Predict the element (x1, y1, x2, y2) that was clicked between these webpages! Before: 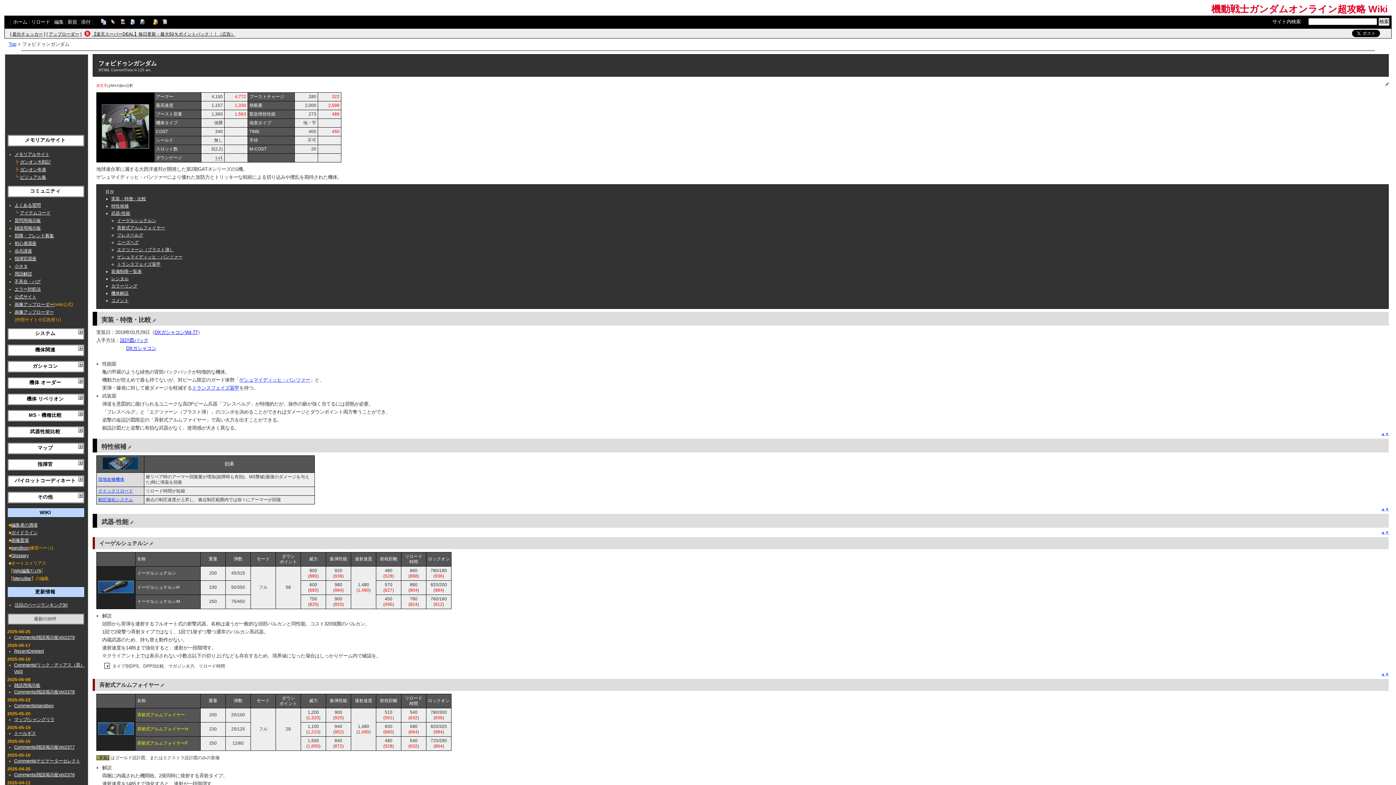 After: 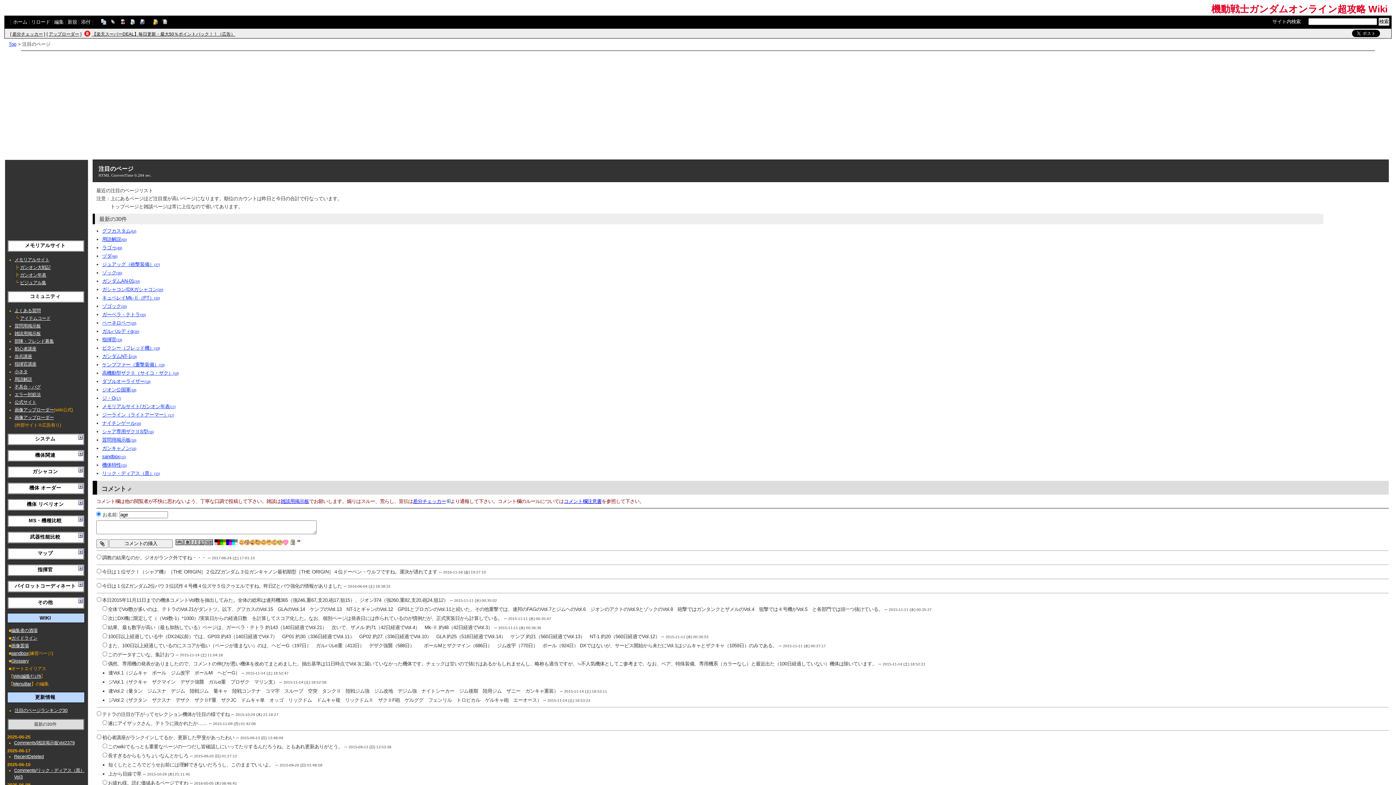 Action: bbox: (14, 602, 67, 608) label: 注目のページランキング30